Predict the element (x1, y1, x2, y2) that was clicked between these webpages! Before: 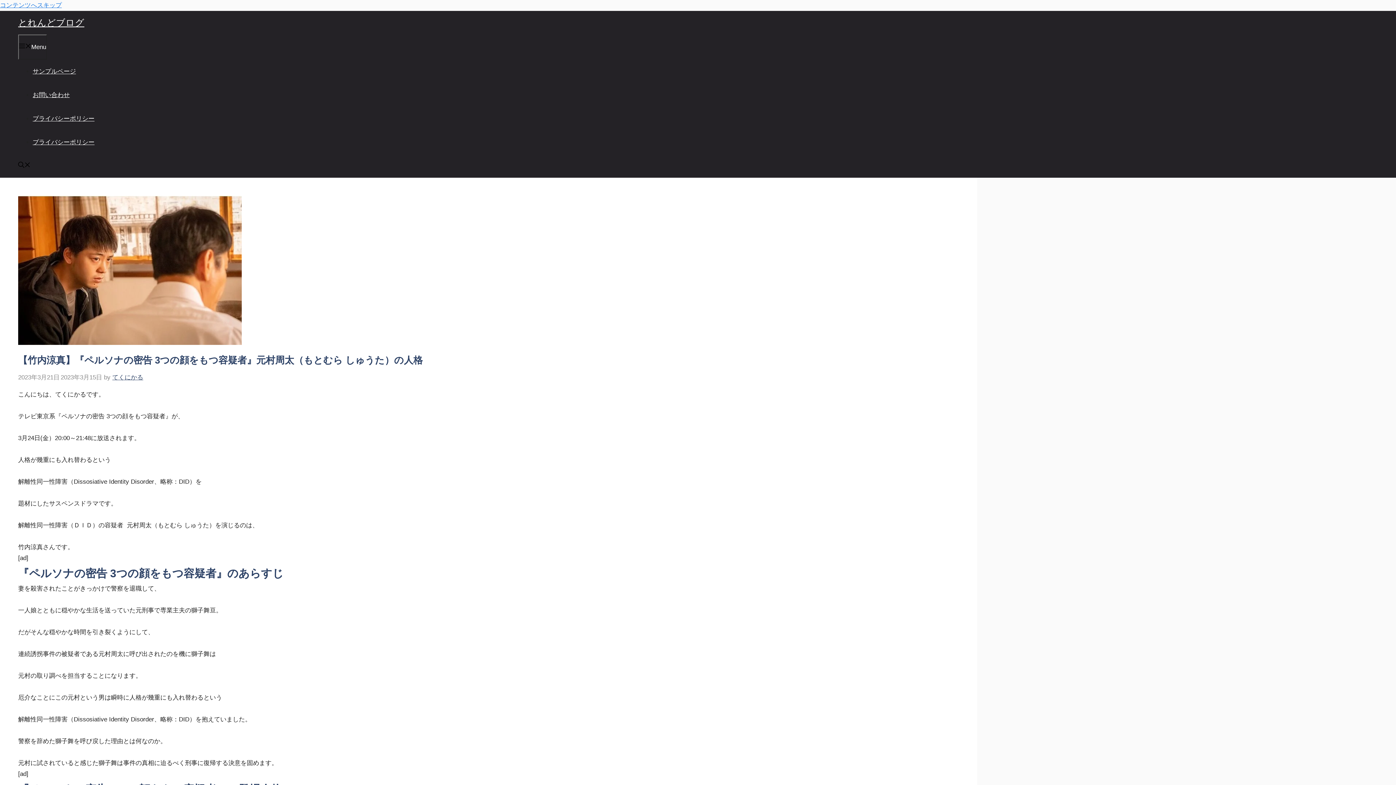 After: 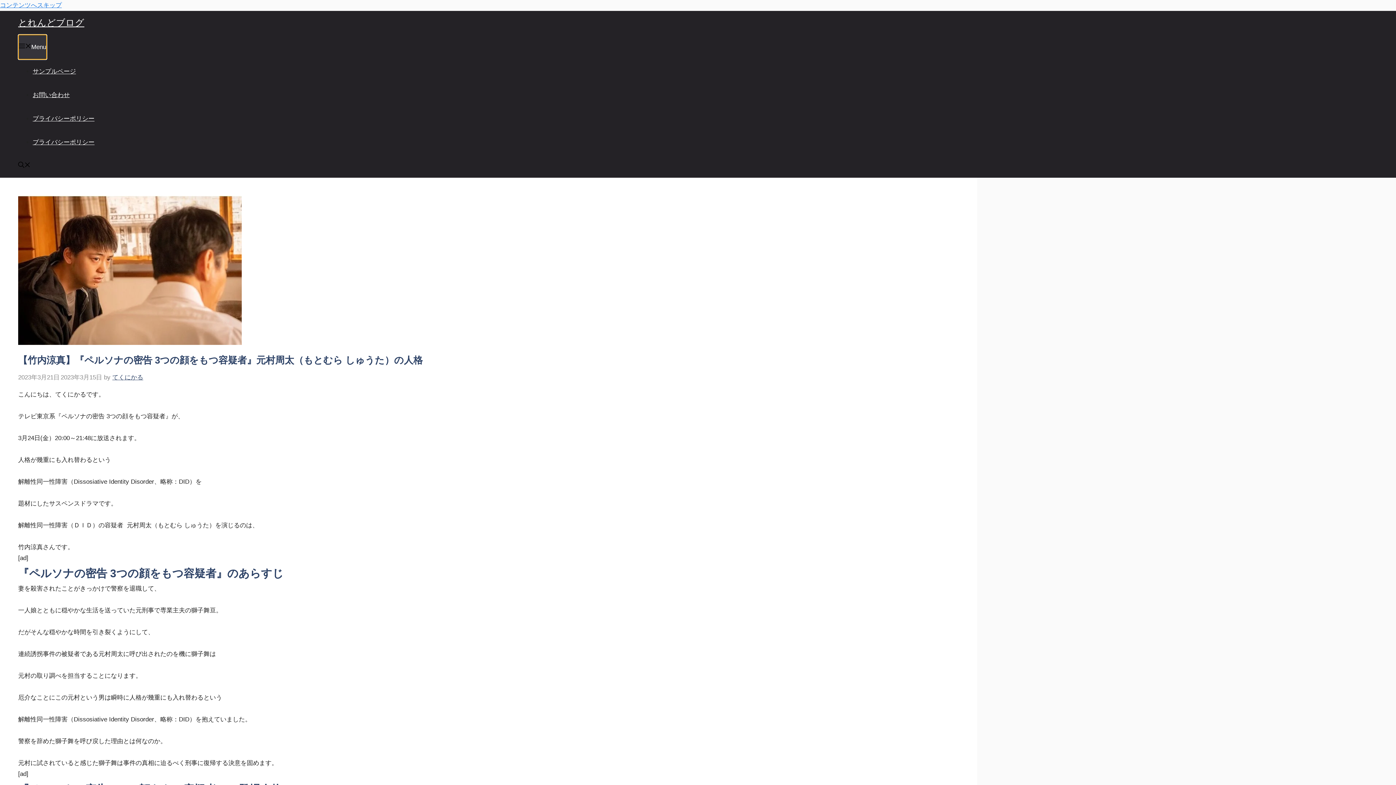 Action: bbox: (18, 34, 46, 59) label: Menu